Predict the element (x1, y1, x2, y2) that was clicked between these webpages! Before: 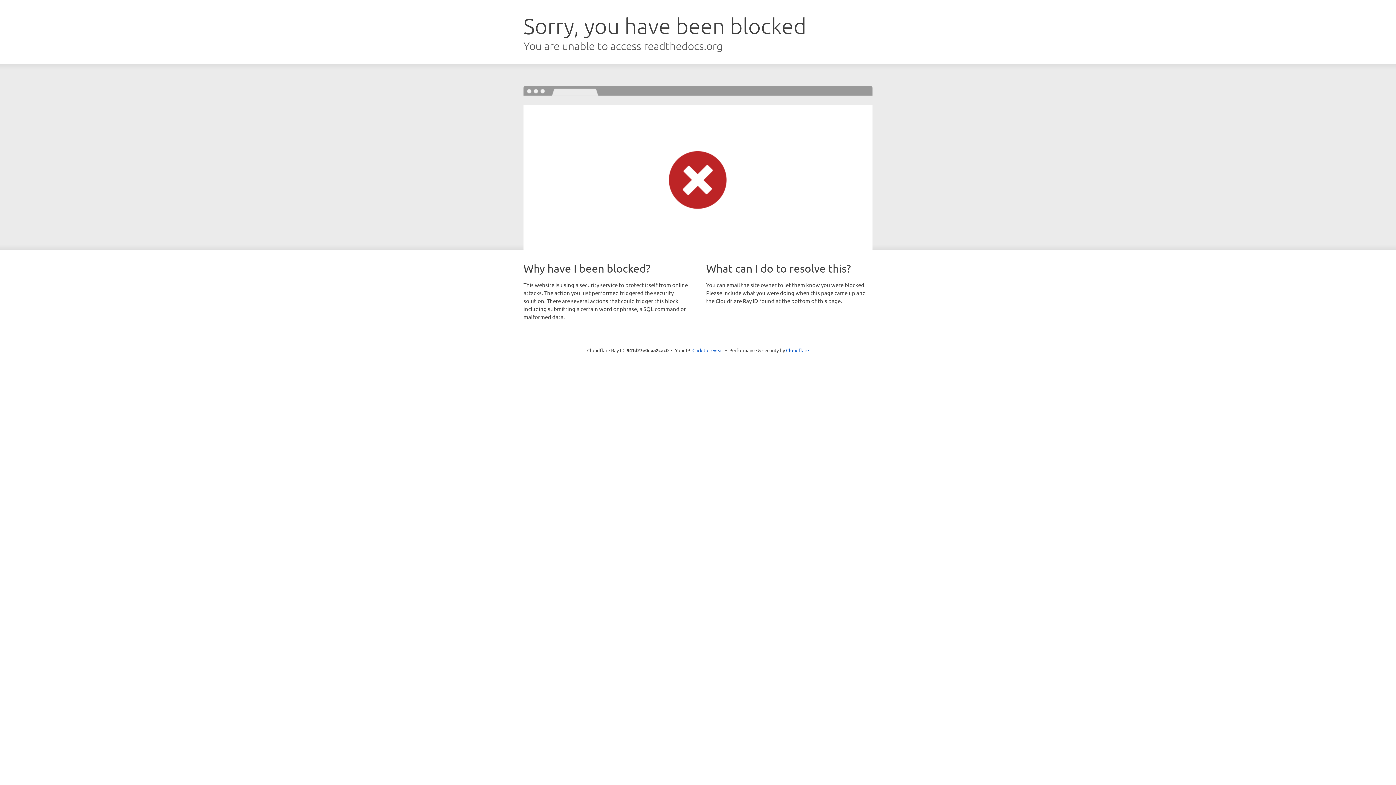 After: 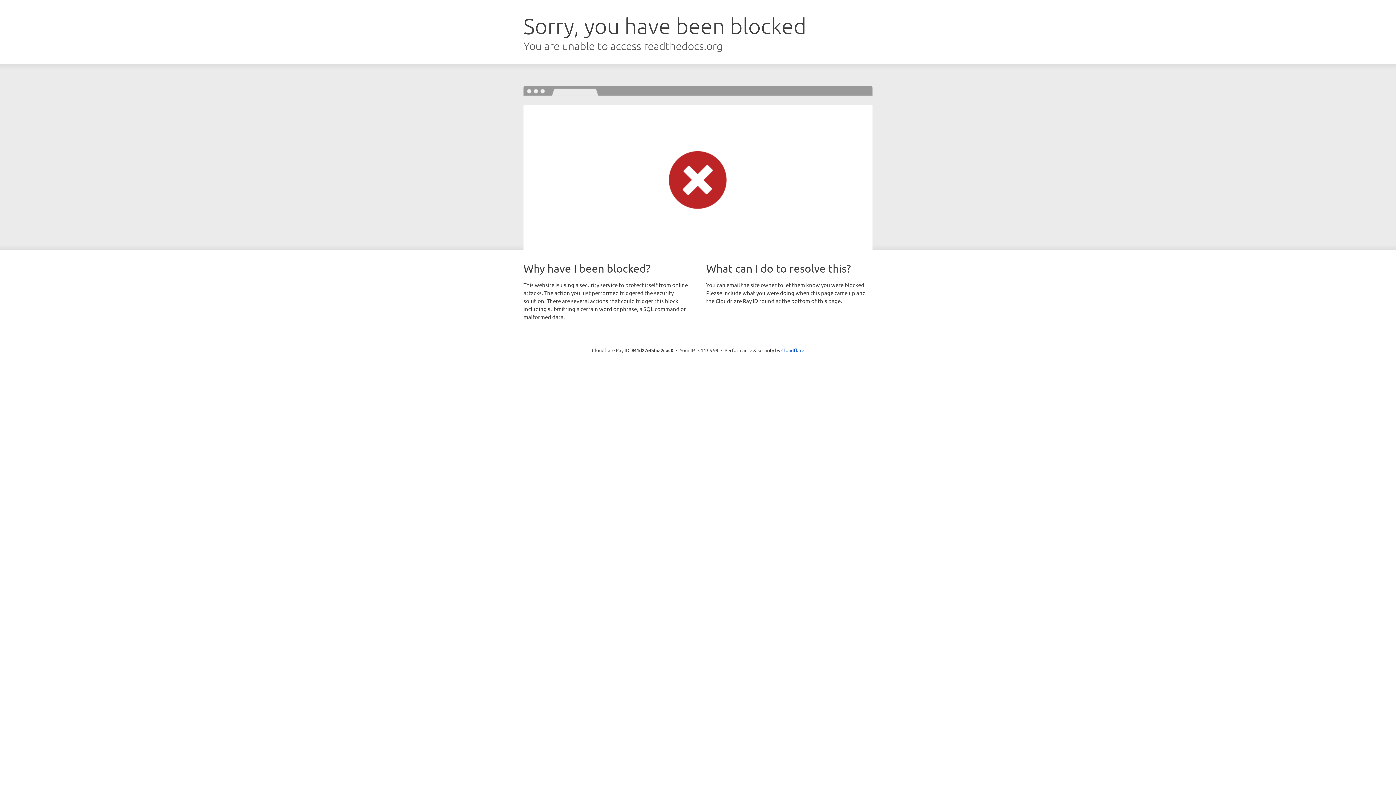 Action: label: Click to reveal bbox: (692, 346, 723, 353)